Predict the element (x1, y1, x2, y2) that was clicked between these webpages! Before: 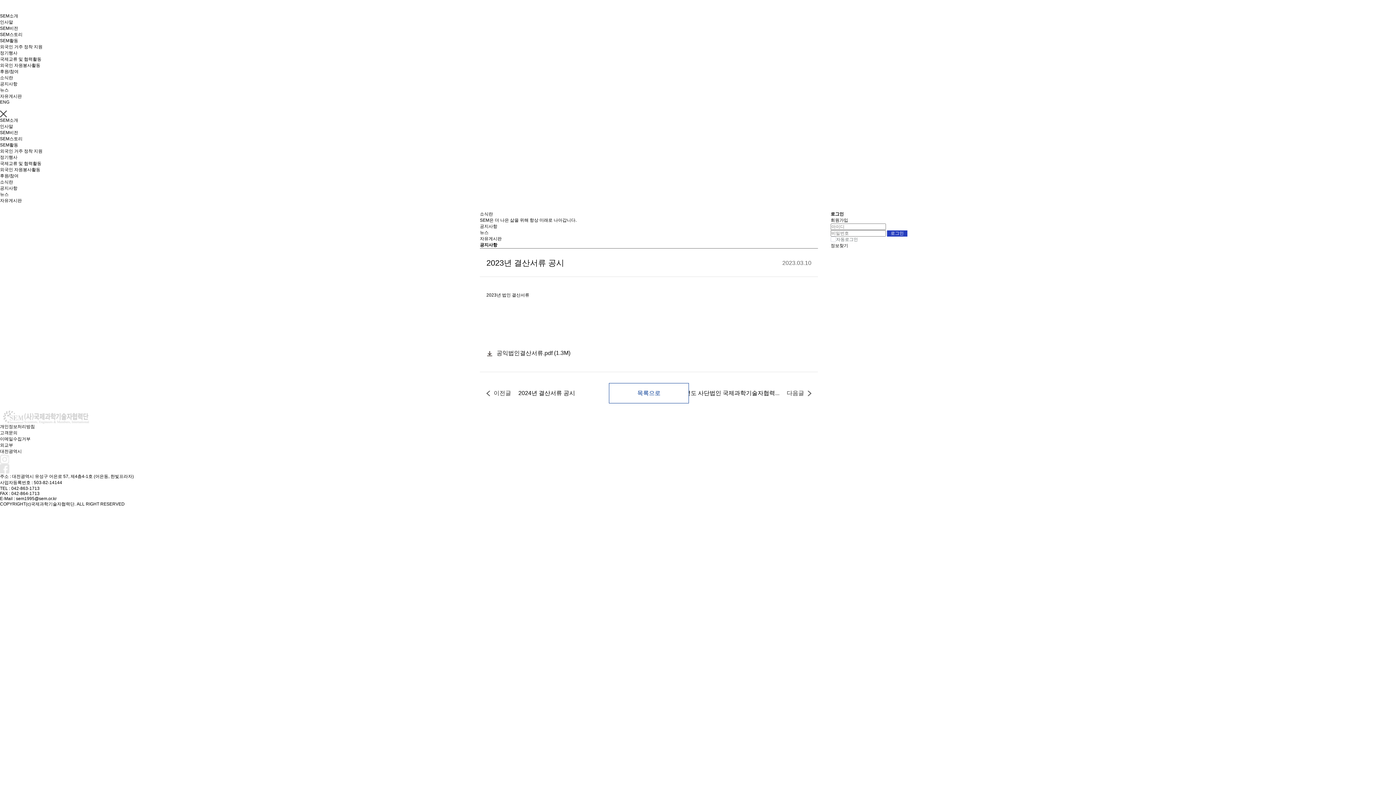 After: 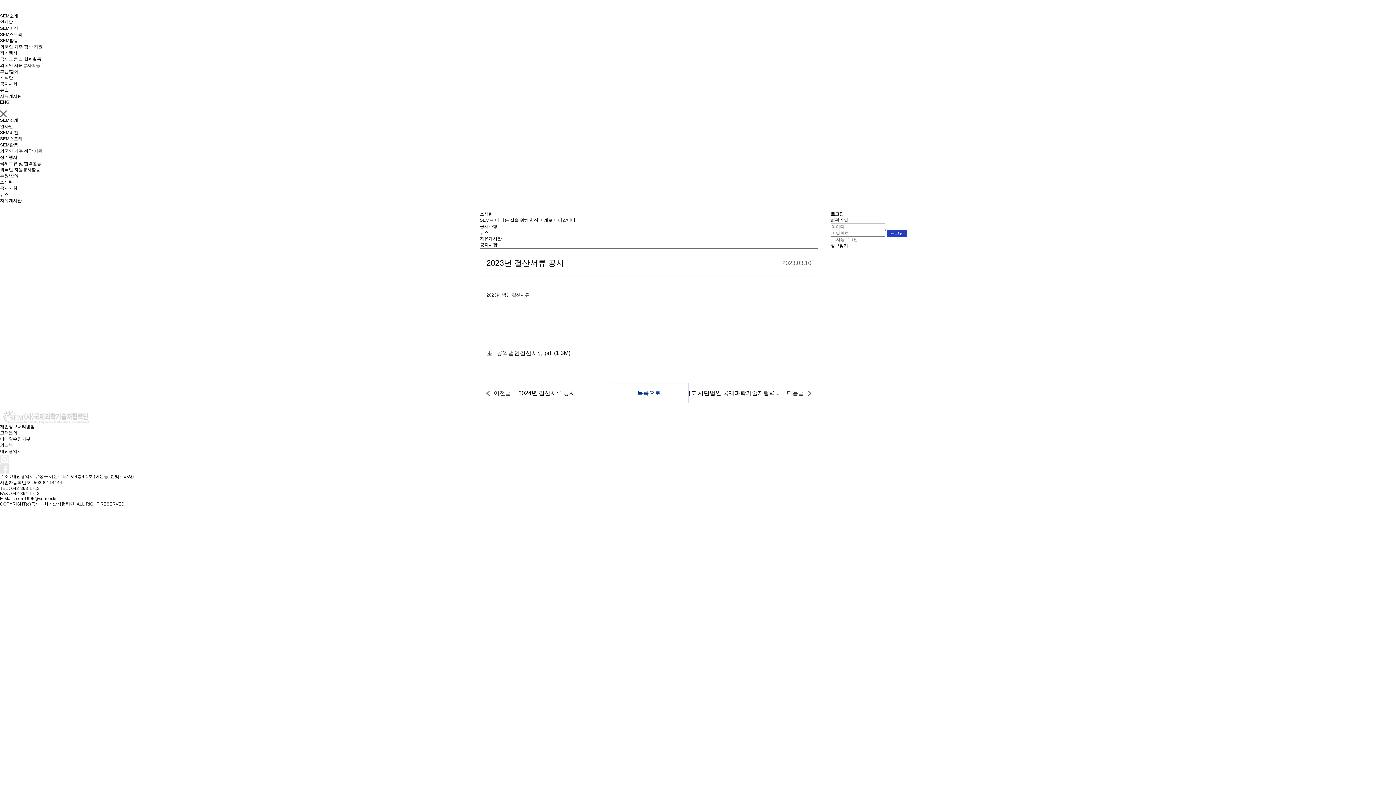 Action: bbox: (830, 243, 848, 248) label: 정보찾기